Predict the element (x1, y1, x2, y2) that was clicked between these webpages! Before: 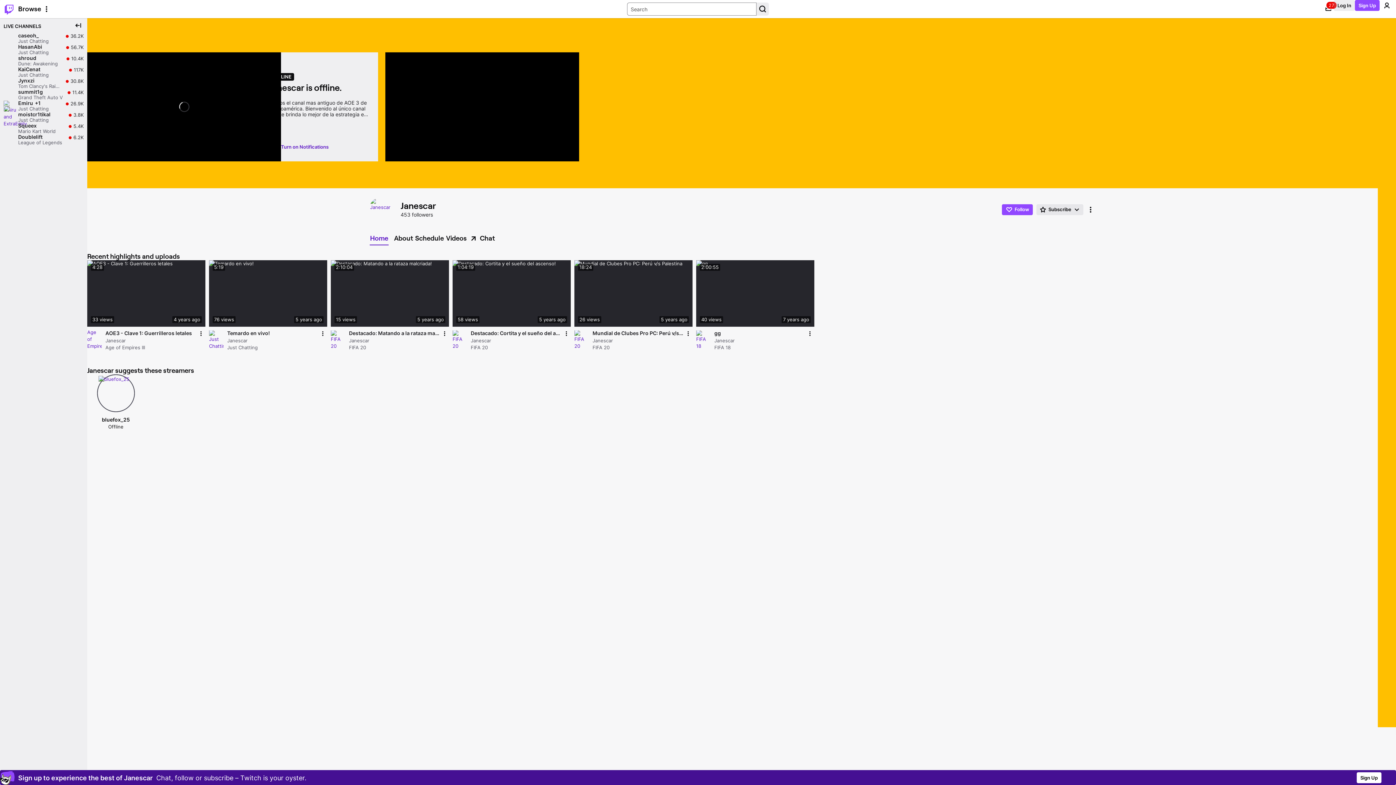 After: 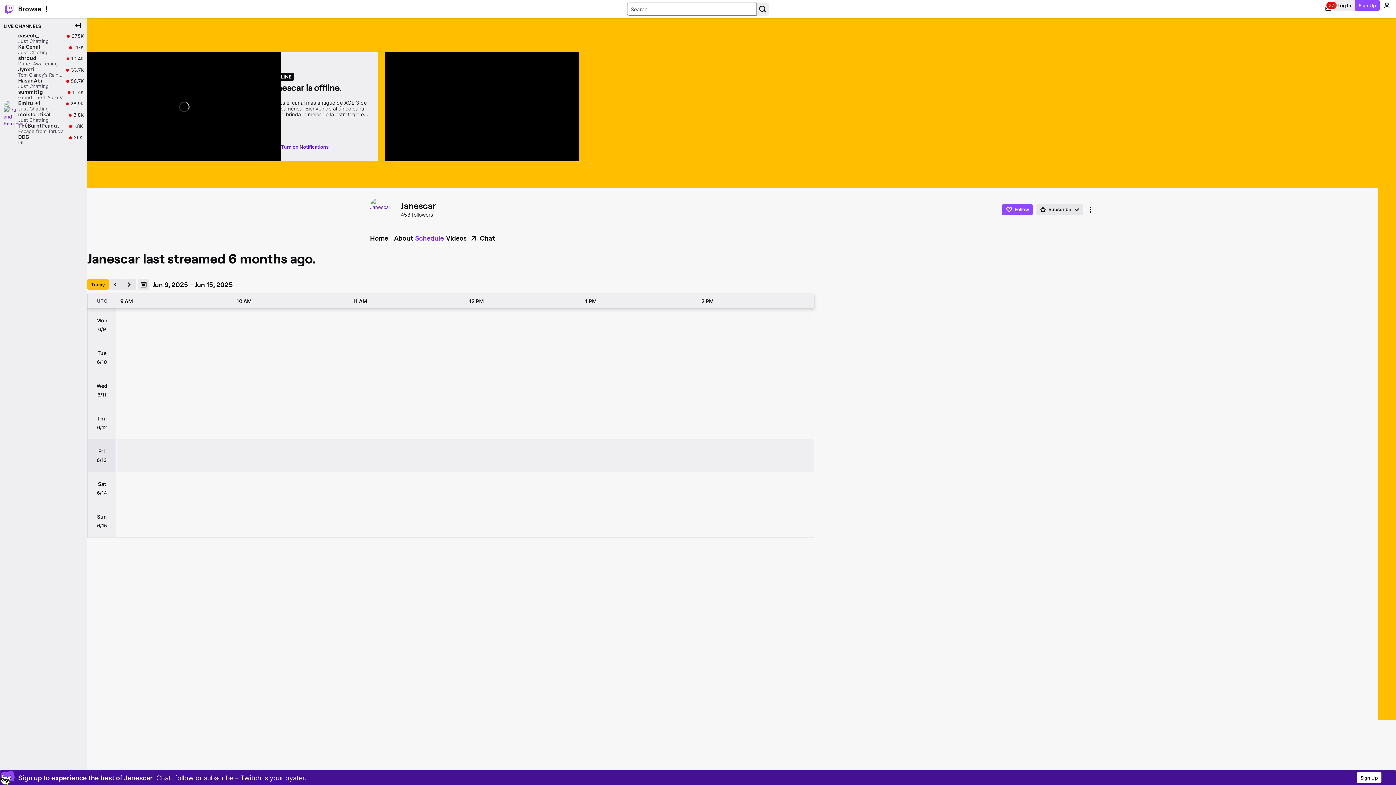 Action: label: Schedule bbox: (414, 232, 444, 244)